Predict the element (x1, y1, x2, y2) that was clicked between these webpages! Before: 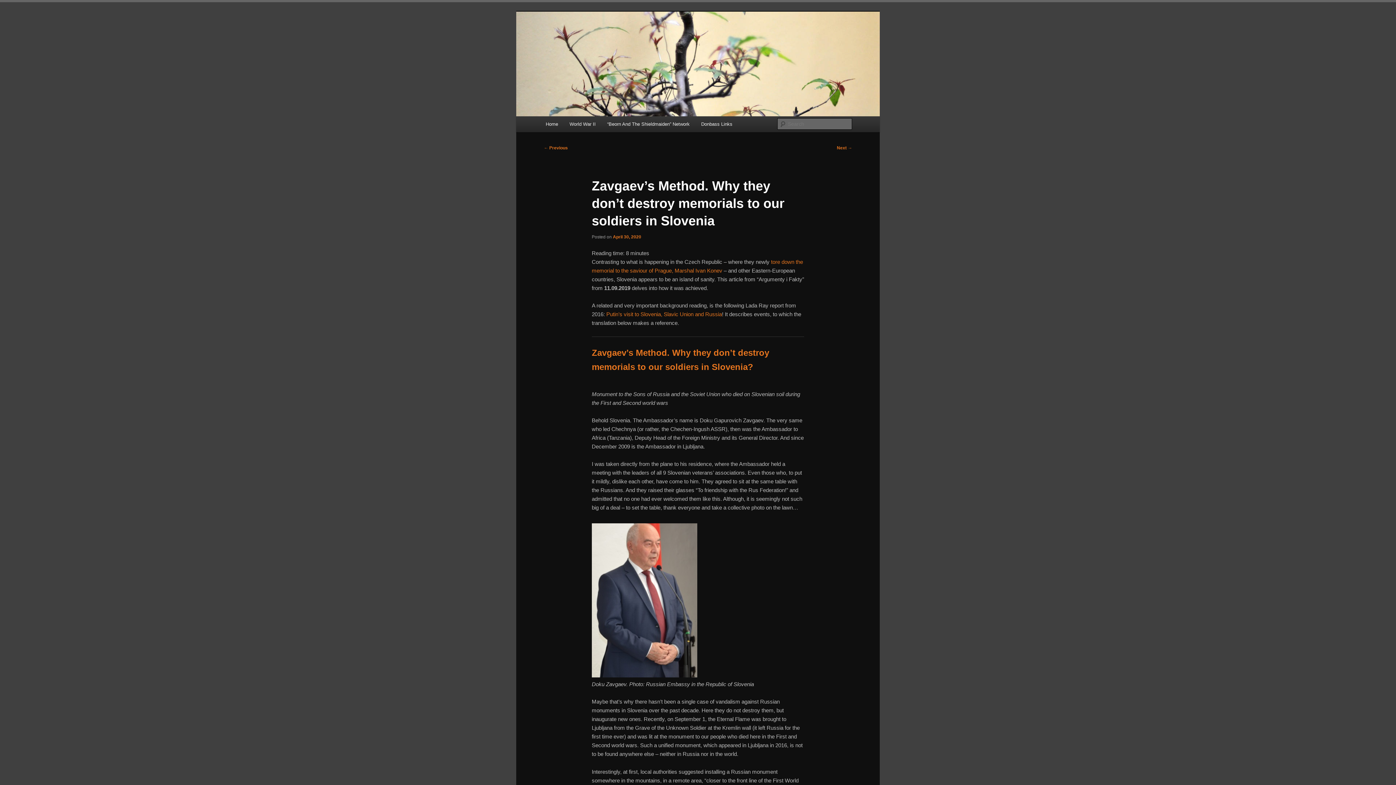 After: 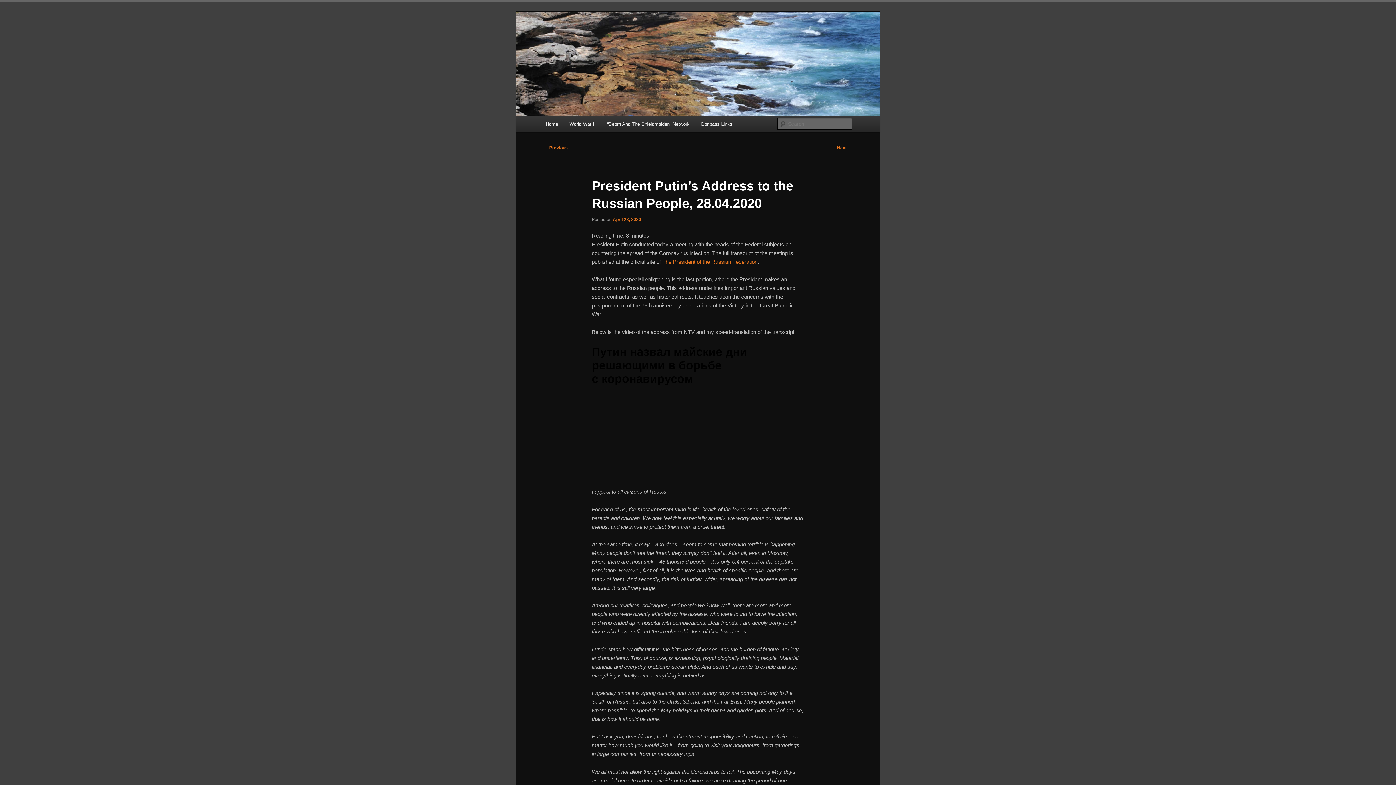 Action: label: ← Previous bbox: (544, 145, 568, 150)